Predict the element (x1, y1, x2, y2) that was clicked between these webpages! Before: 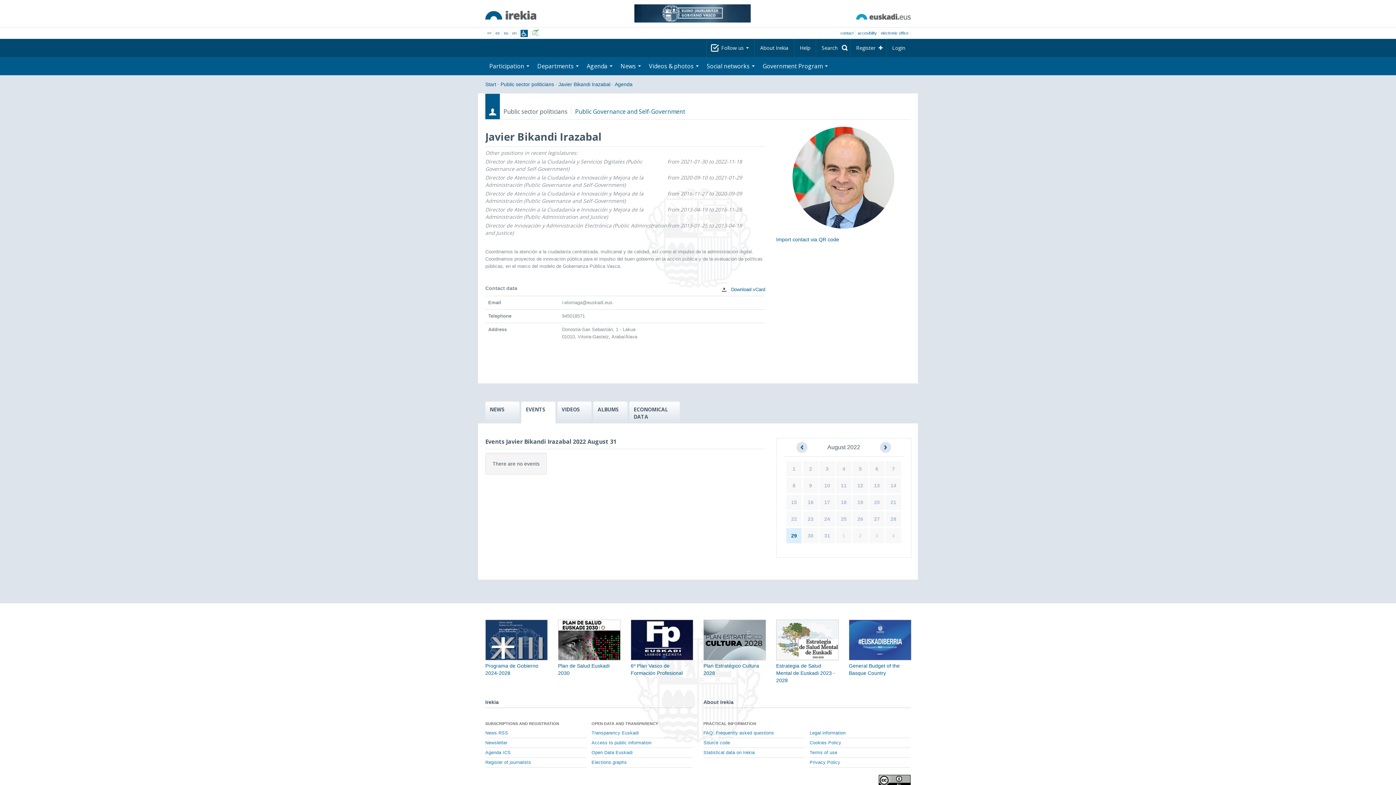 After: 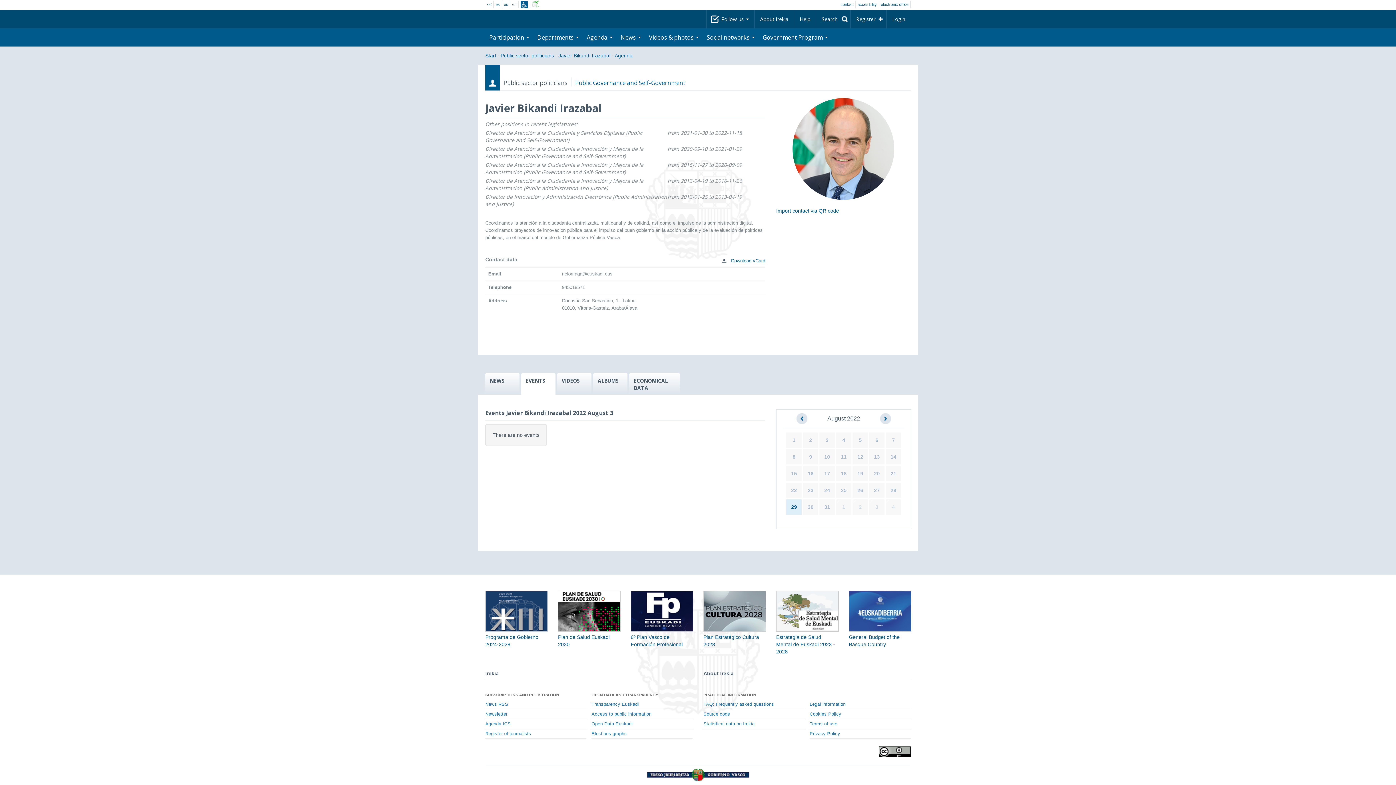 Action: bbox: (825, 466, 828, 471) label: 3